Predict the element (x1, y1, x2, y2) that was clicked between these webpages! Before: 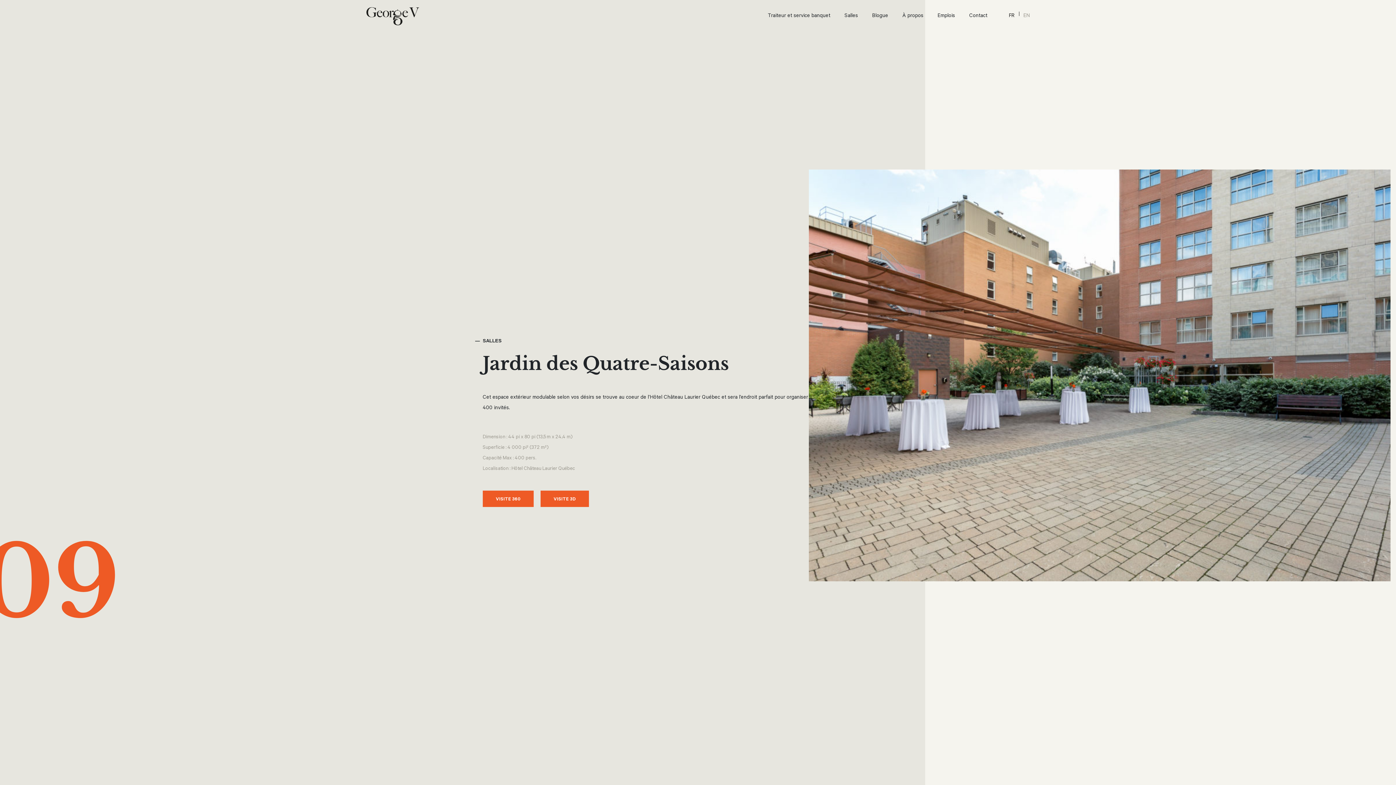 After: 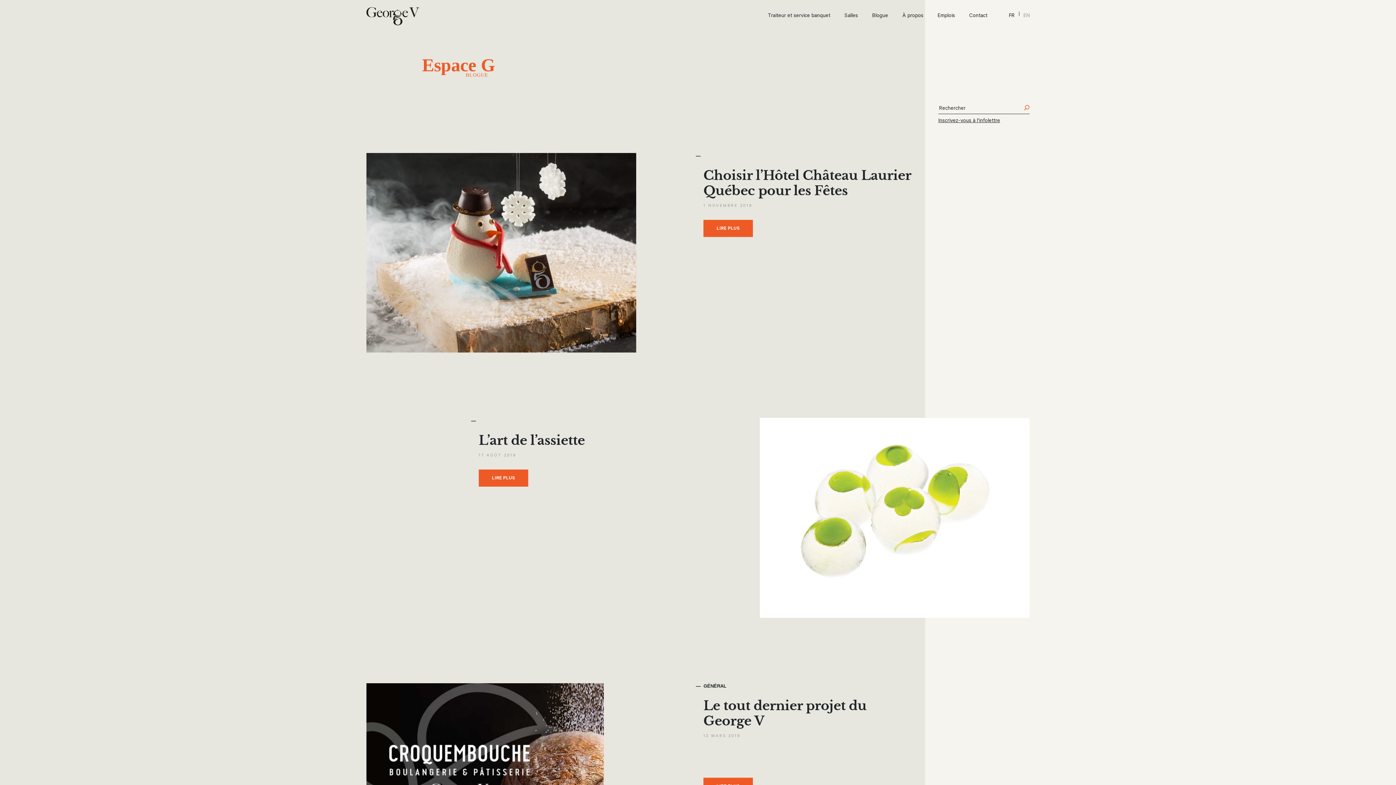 Action: label: Blogue bbox: (872, 13, 888, 19)